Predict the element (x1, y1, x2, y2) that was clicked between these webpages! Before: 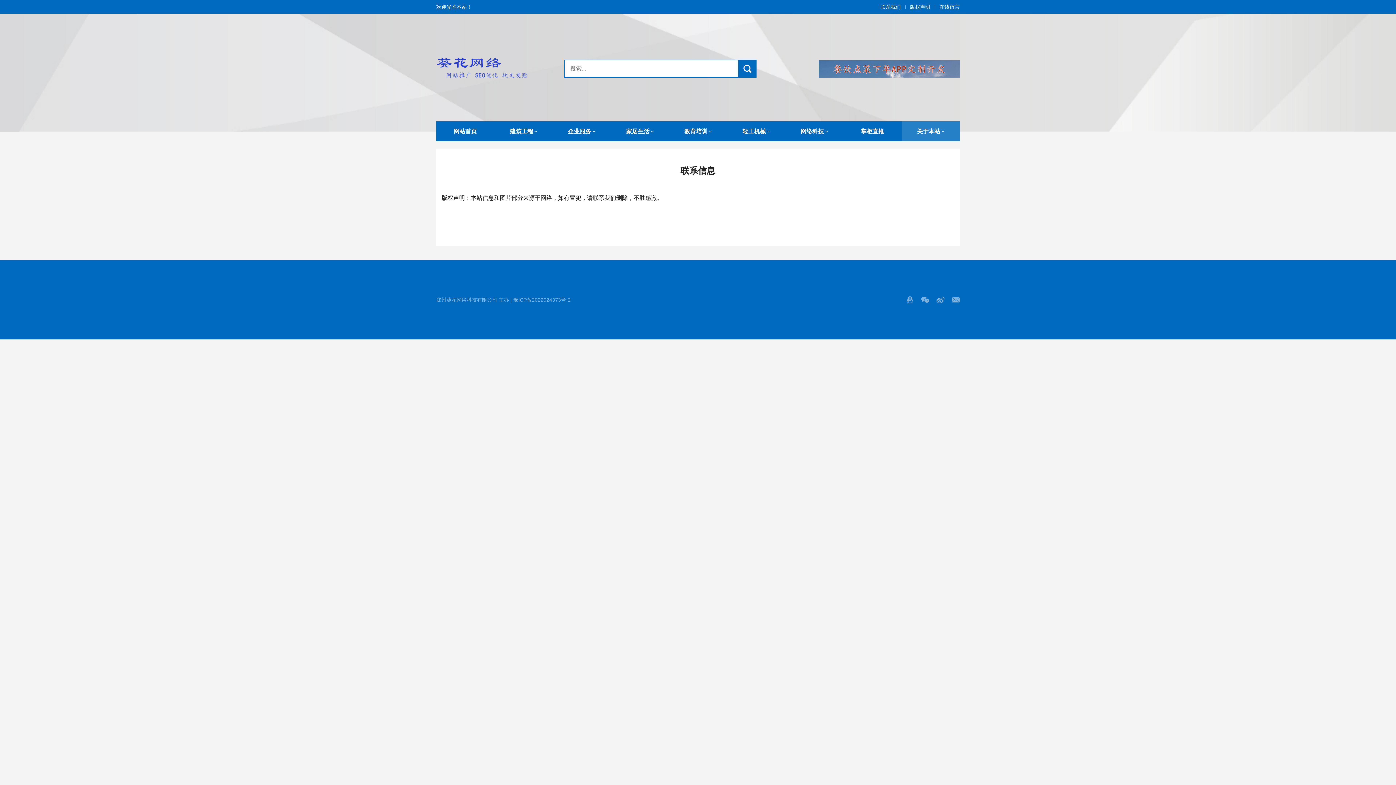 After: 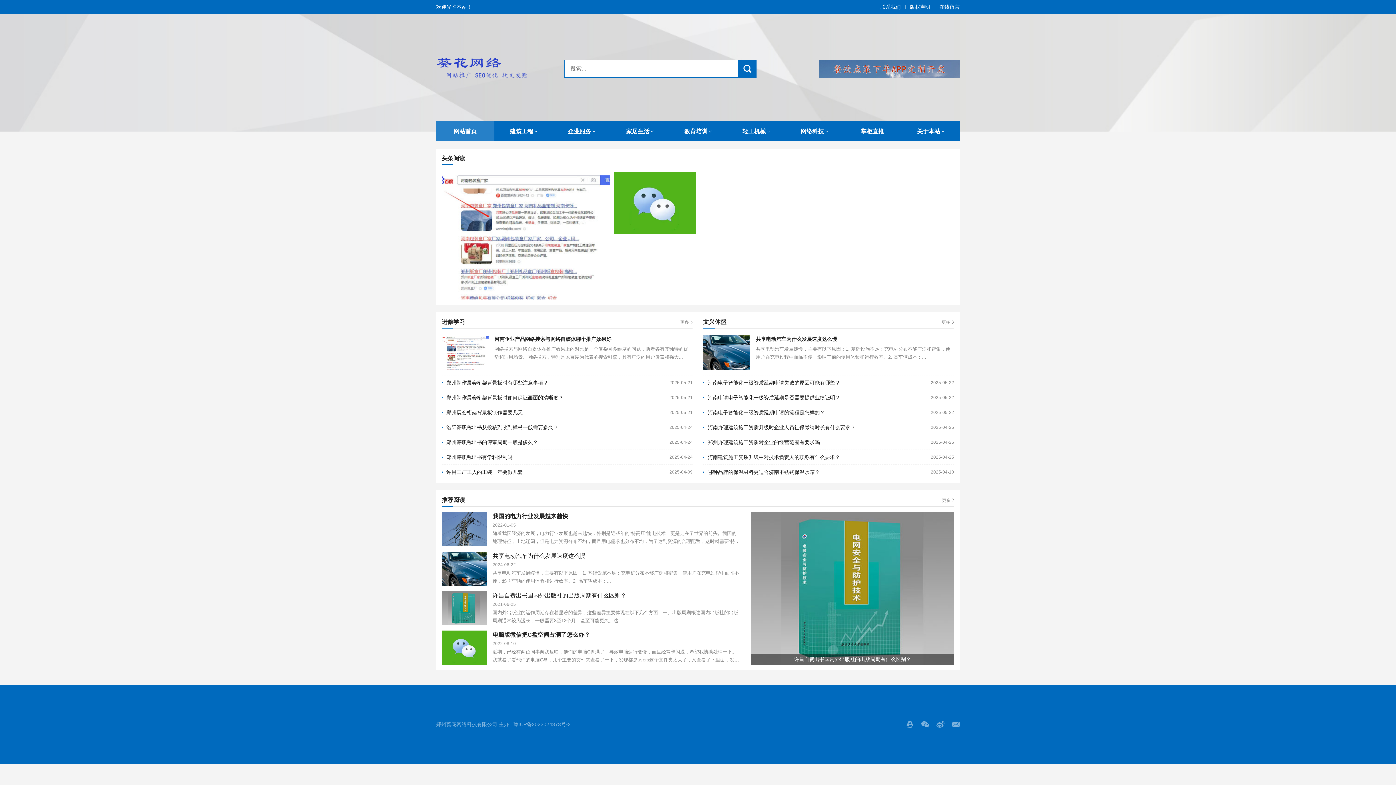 Action: bbox: (669, 121, 727, 141) label: 教育培训